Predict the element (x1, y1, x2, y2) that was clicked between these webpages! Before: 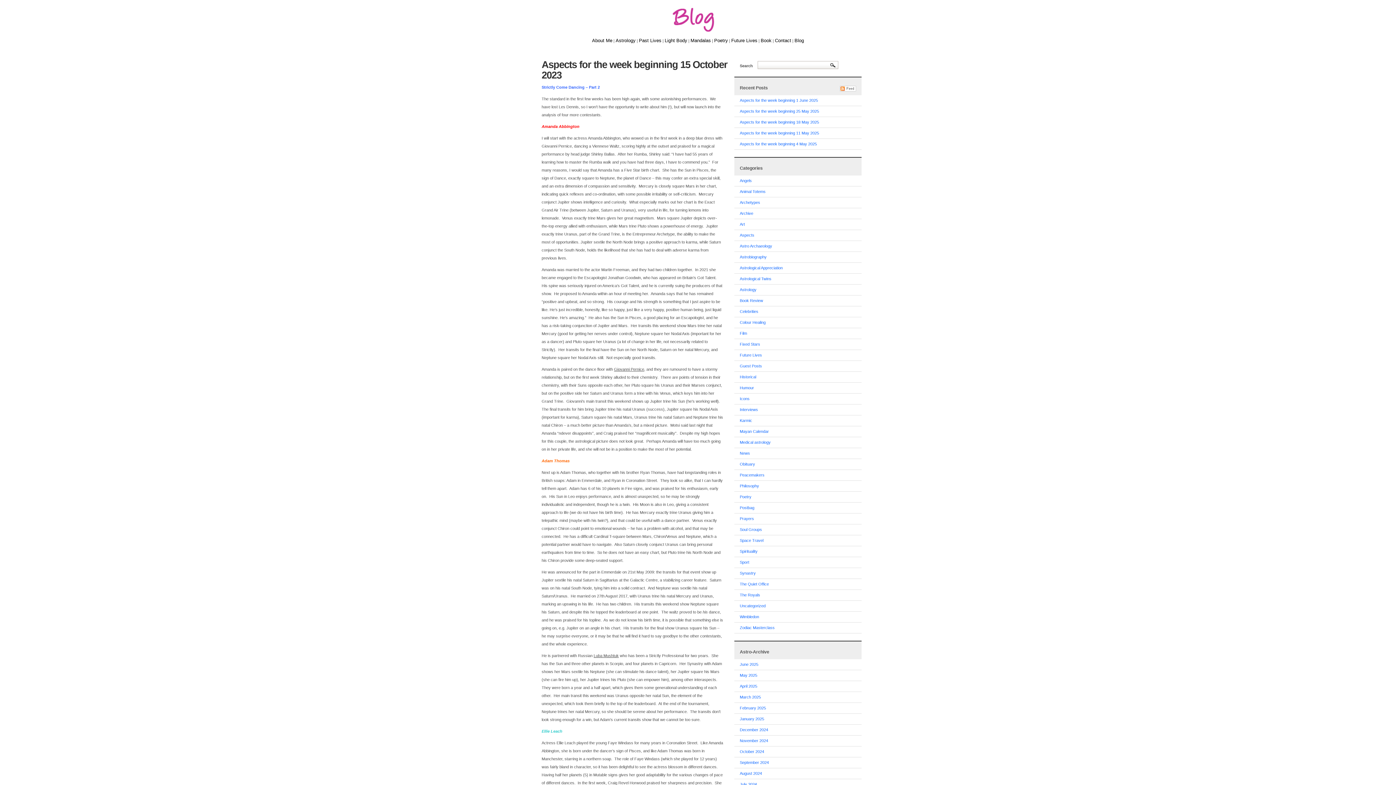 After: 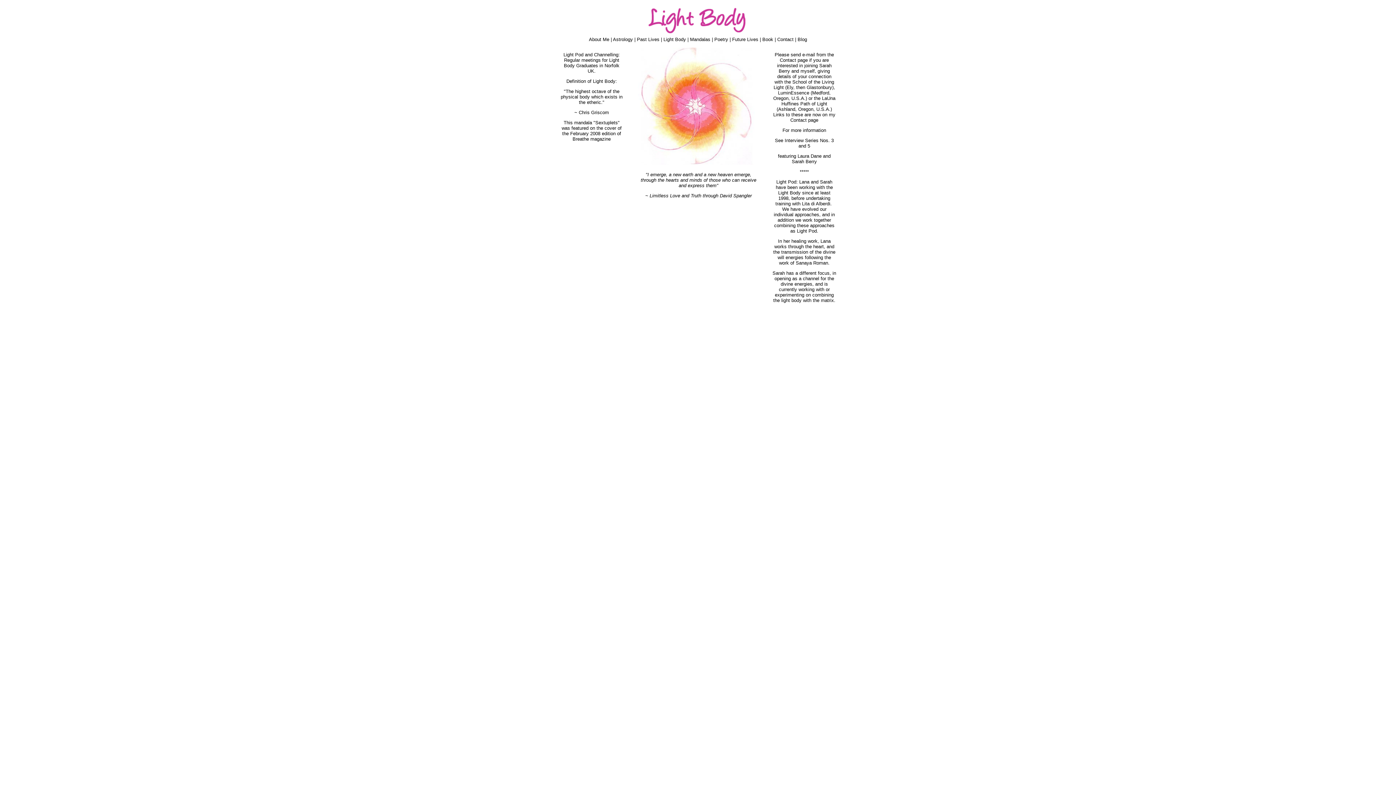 Action: bbox: (664, 37, 687, 43) label: Light Body